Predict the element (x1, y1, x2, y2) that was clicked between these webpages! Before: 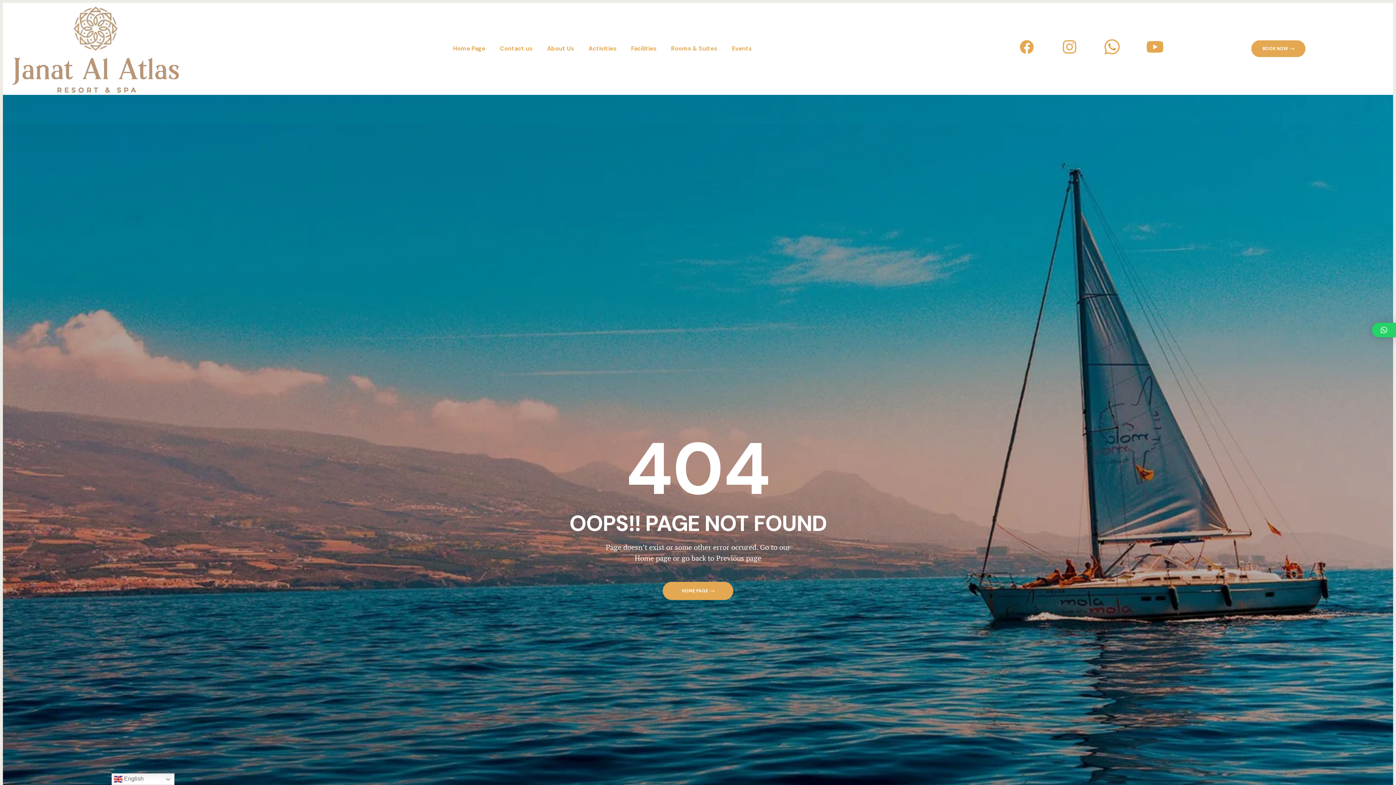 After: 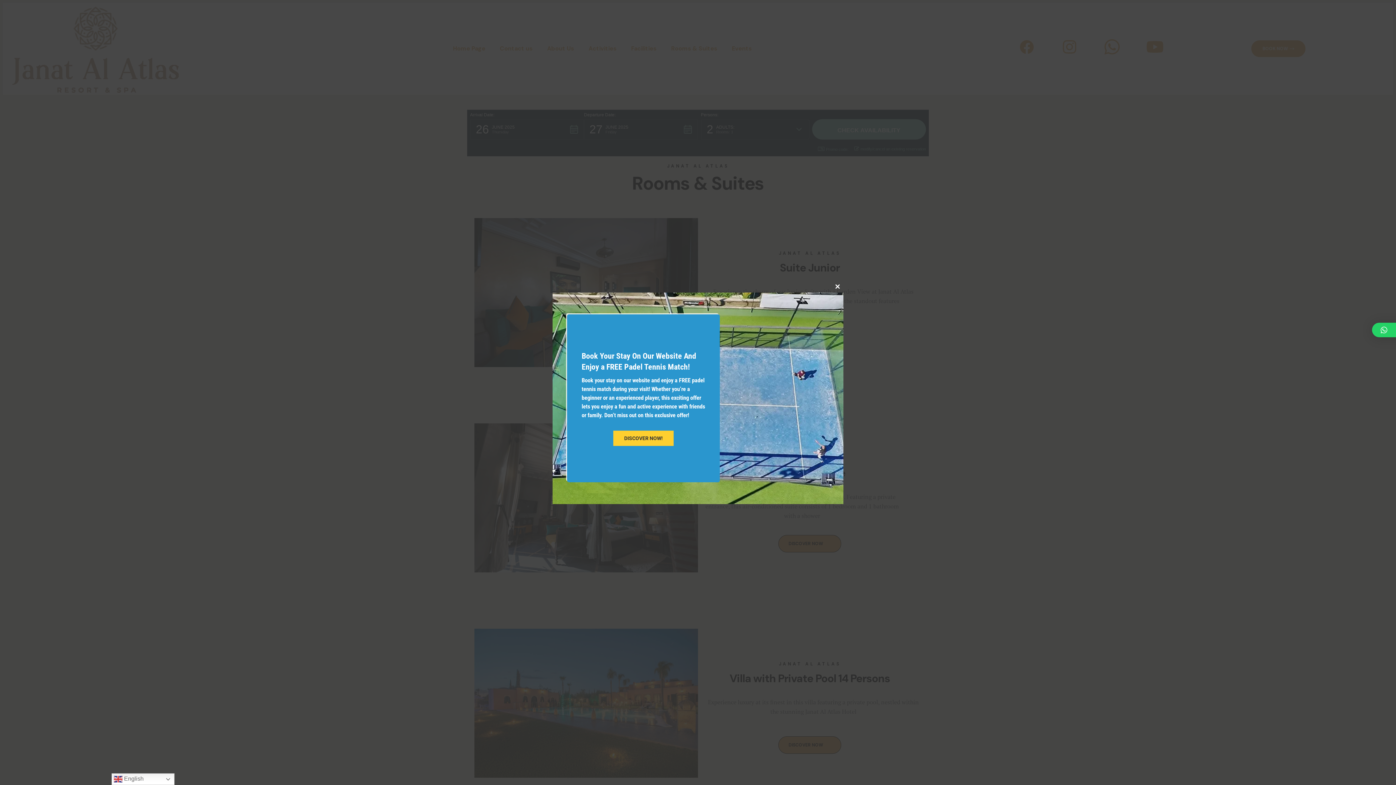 Action: bbox: (624, 41, 664, 55) label: Facilities